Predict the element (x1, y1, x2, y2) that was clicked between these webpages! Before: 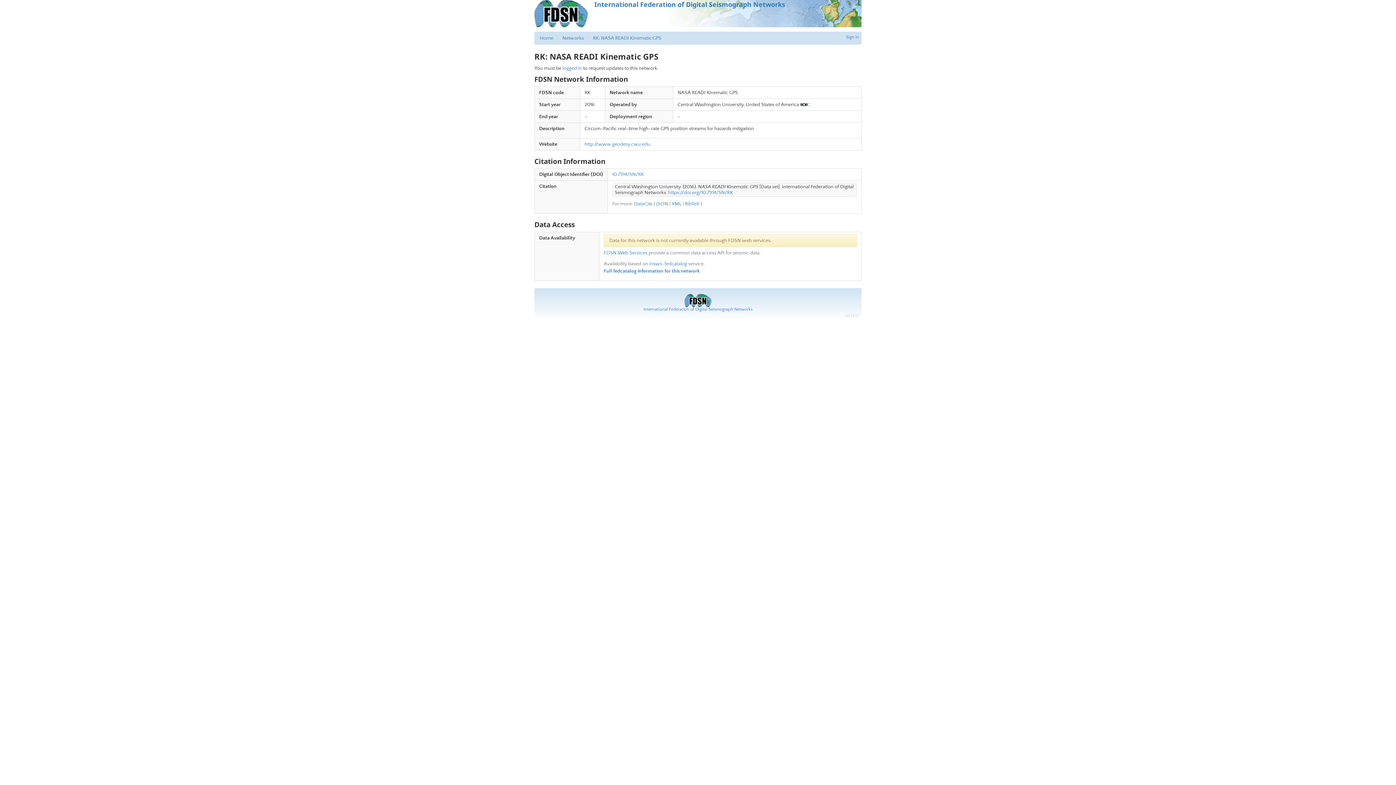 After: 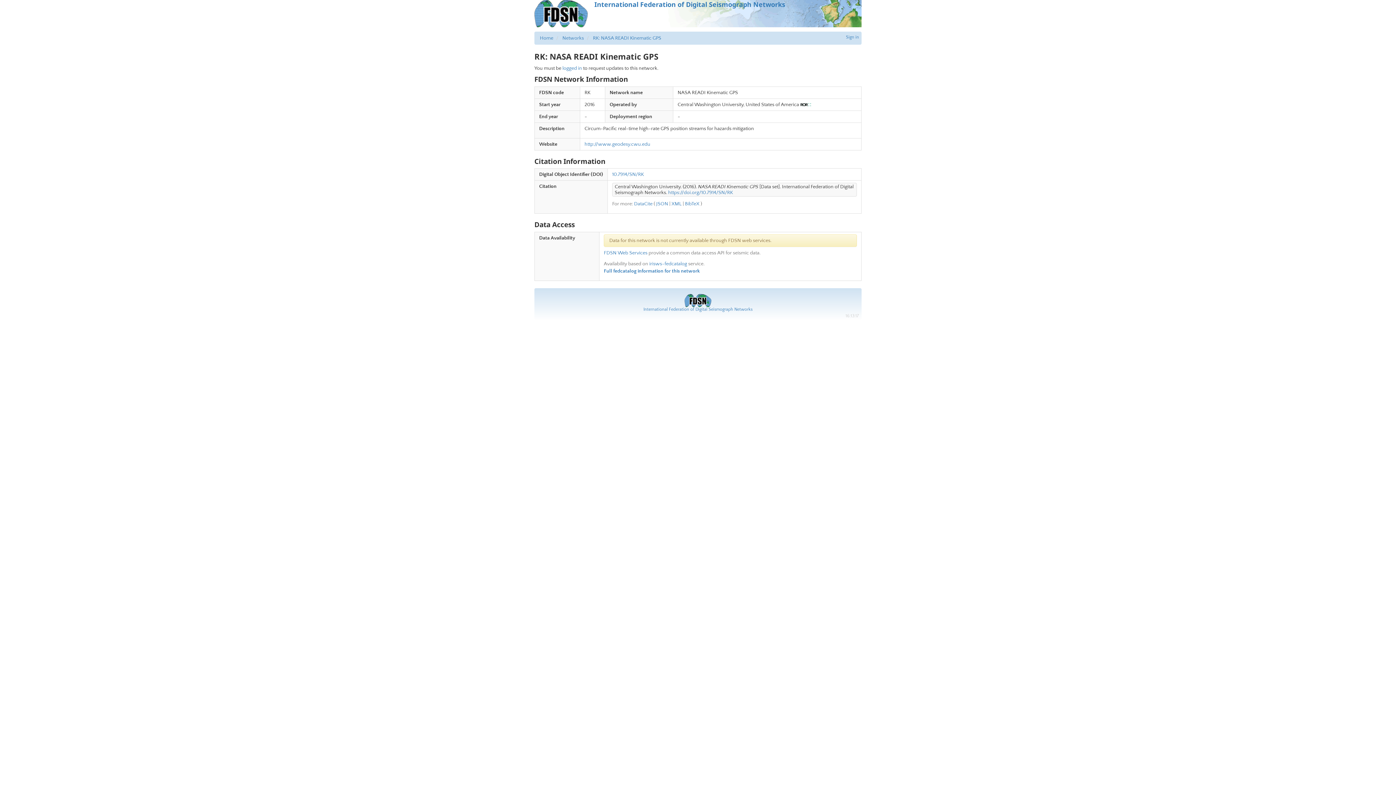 Action: bbox: (800, 101, 811, 107)